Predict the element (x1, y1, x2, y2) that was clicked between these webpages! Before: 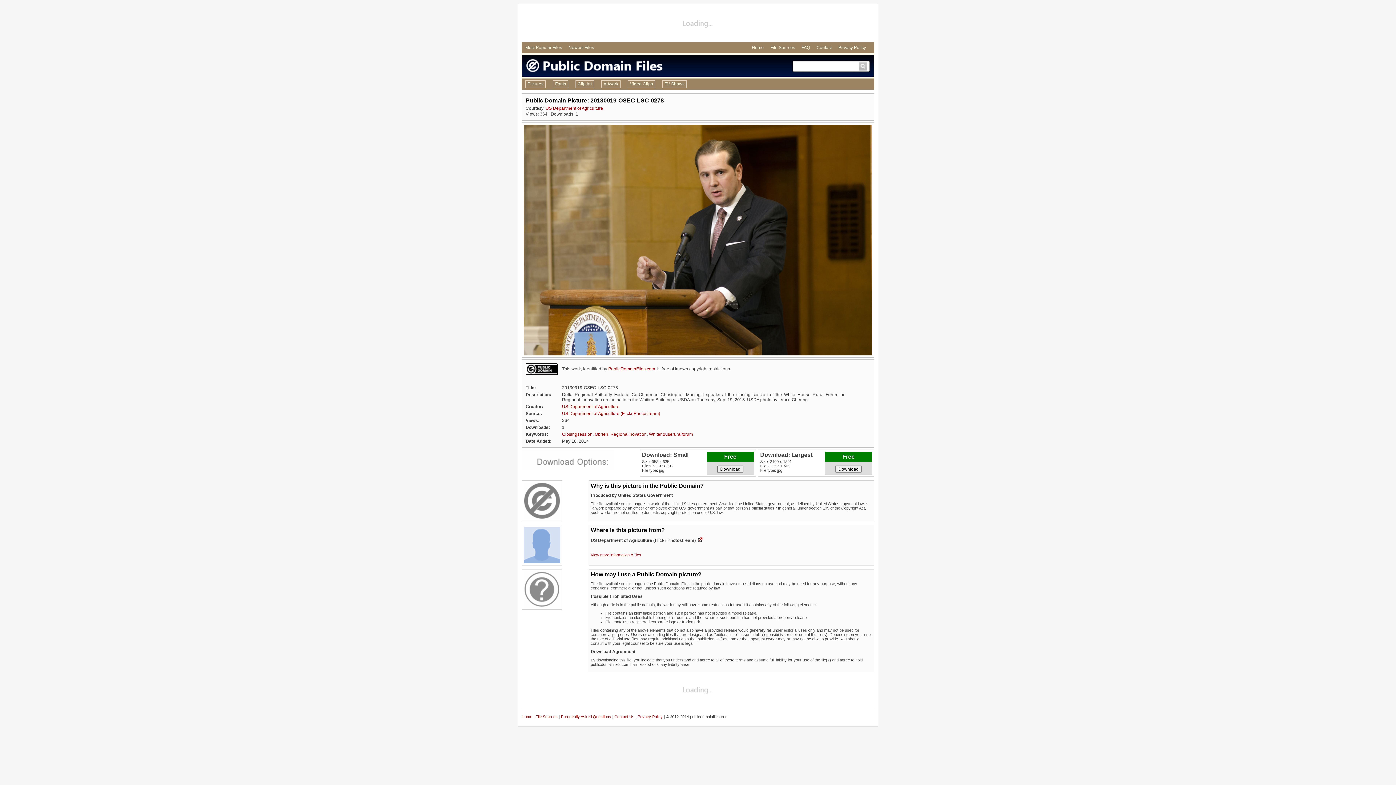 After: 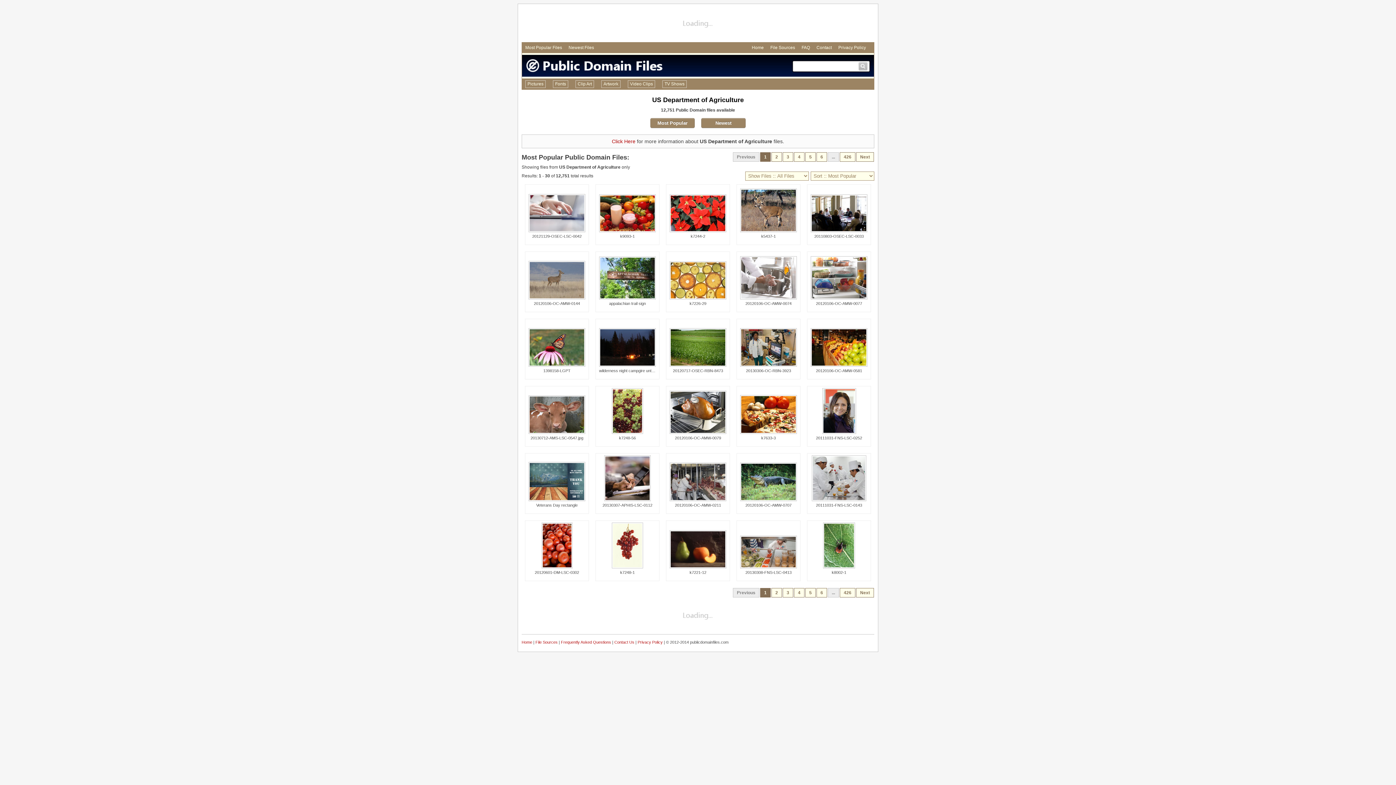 Action: label: US Department of Agriculture bbox: (545, 105, 603, 110)